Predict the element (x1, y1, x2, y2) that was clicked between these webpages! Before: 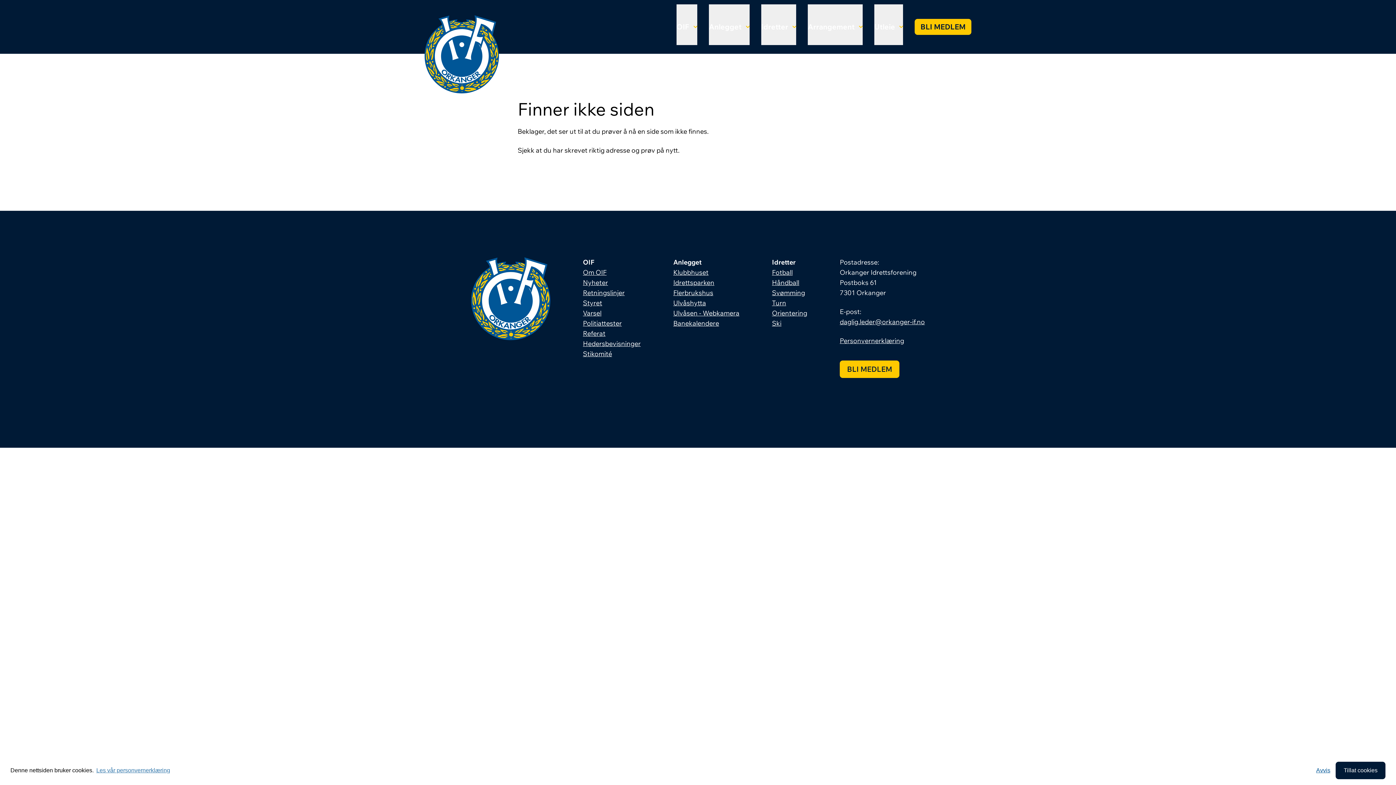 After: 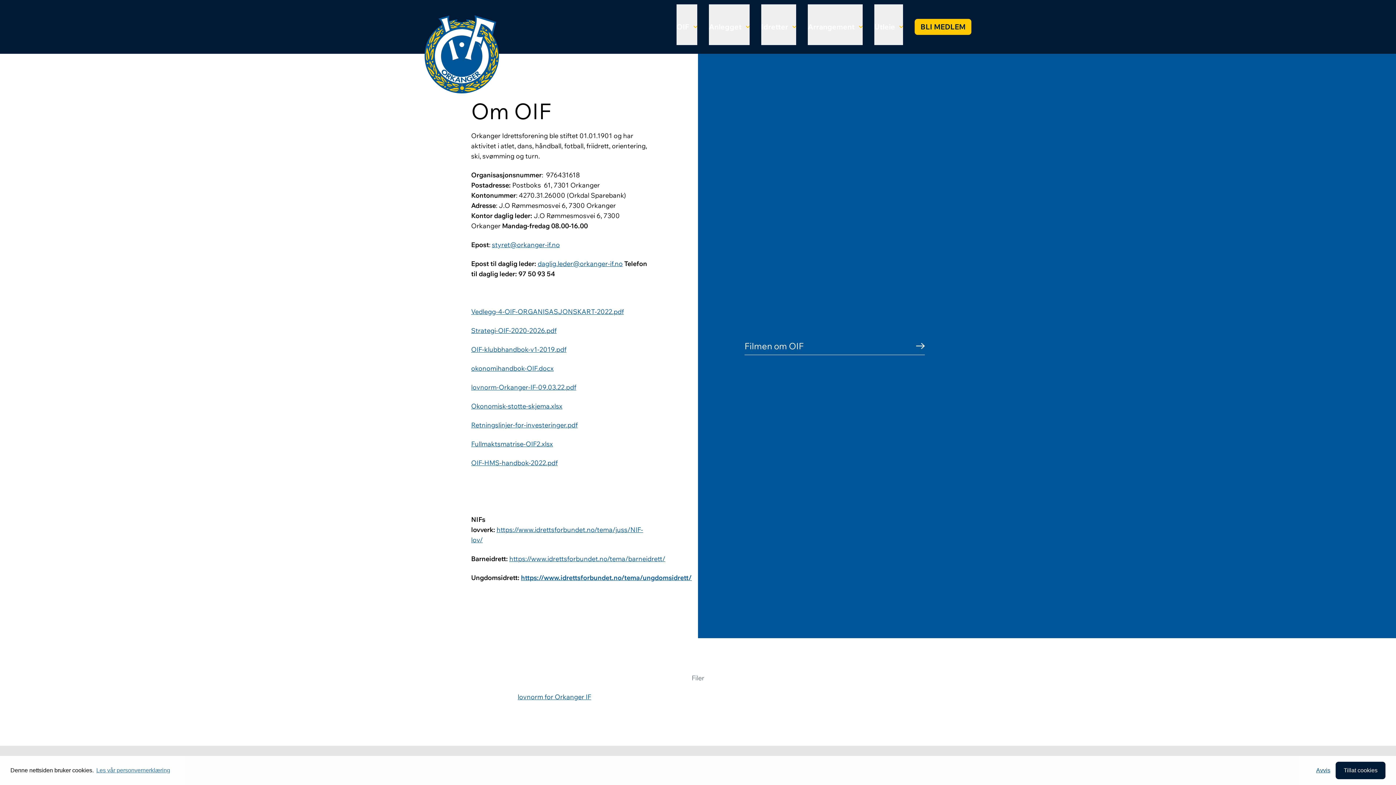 Action: bbox: (583, 268, 606, 276) label: Om OIF